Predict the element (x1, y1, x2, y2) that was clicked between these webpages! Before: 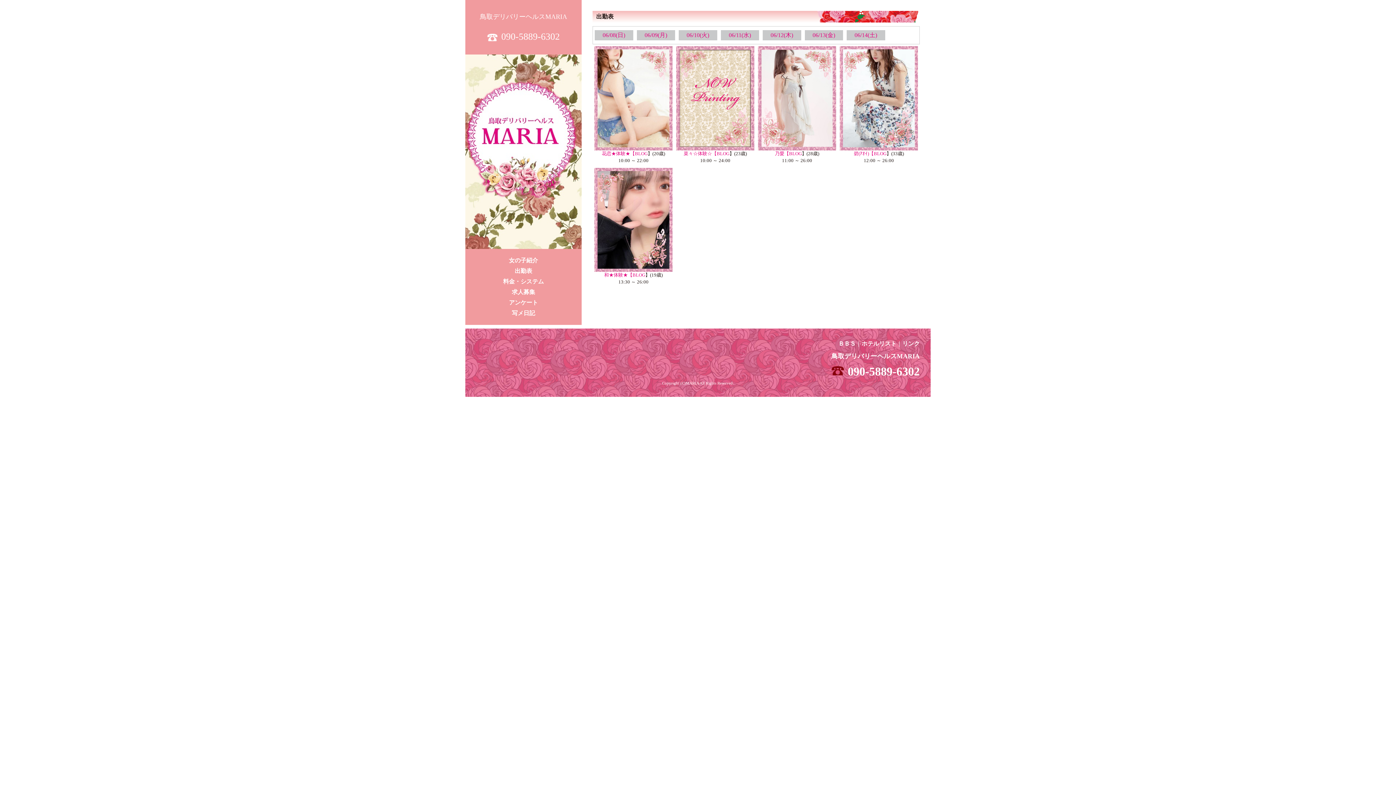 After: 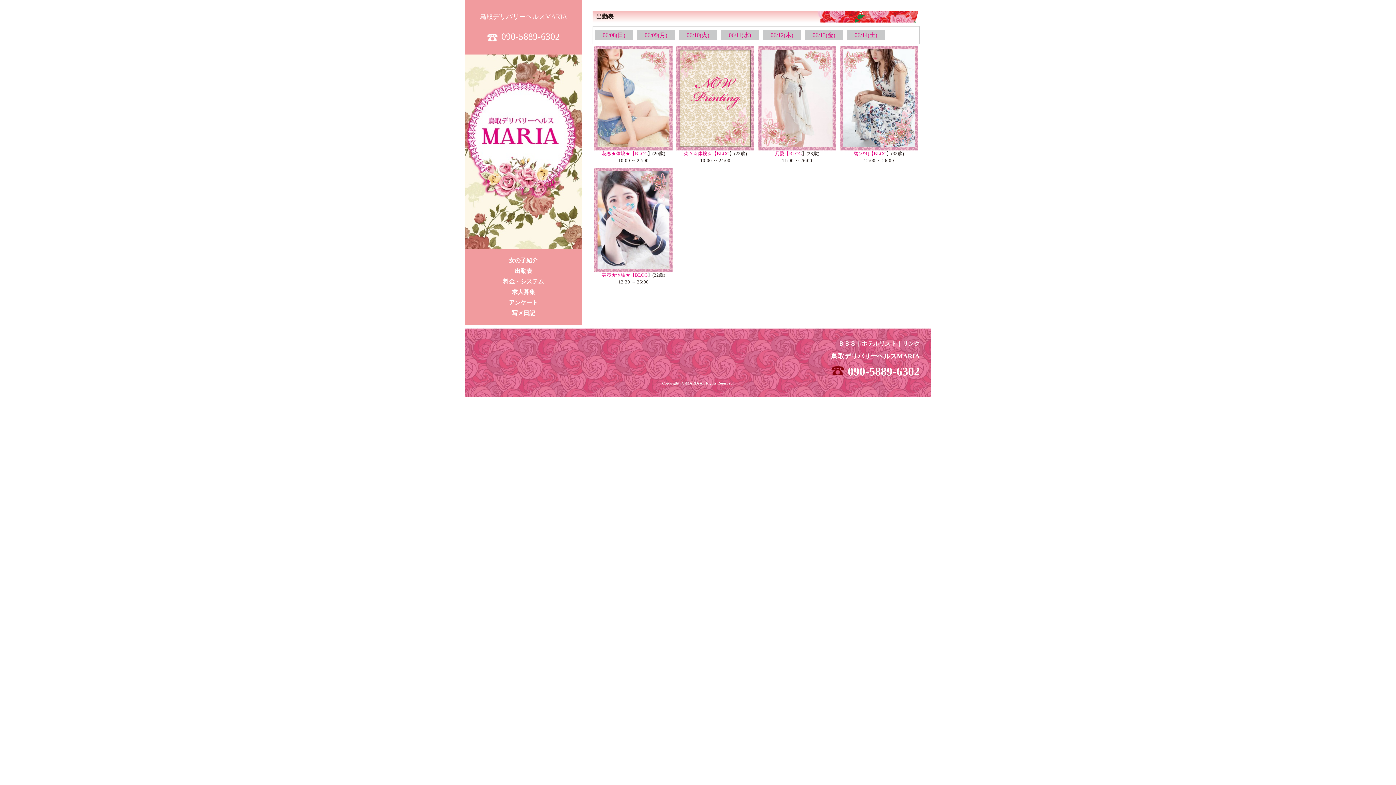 Action: bbox: (812, 32, 835, 38) label: 06/13(金)